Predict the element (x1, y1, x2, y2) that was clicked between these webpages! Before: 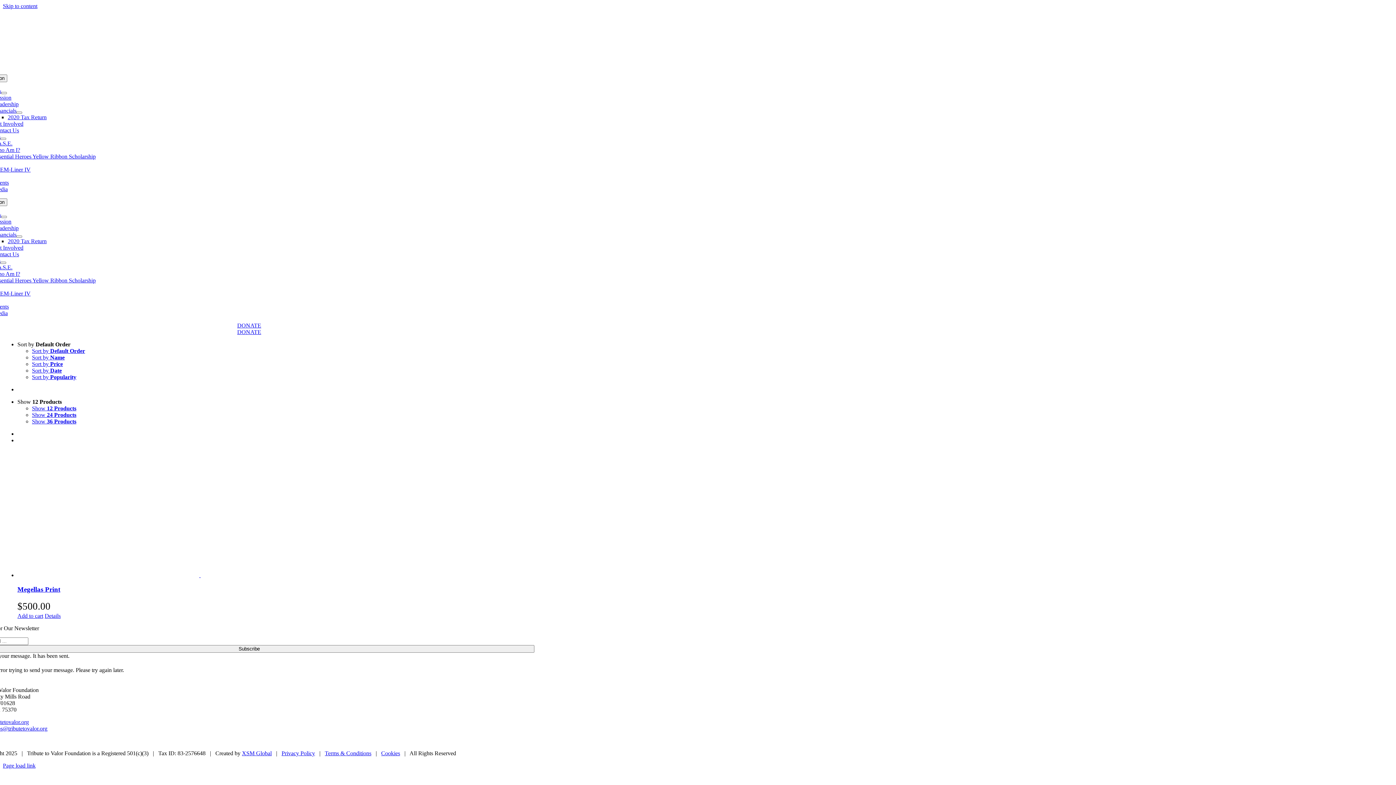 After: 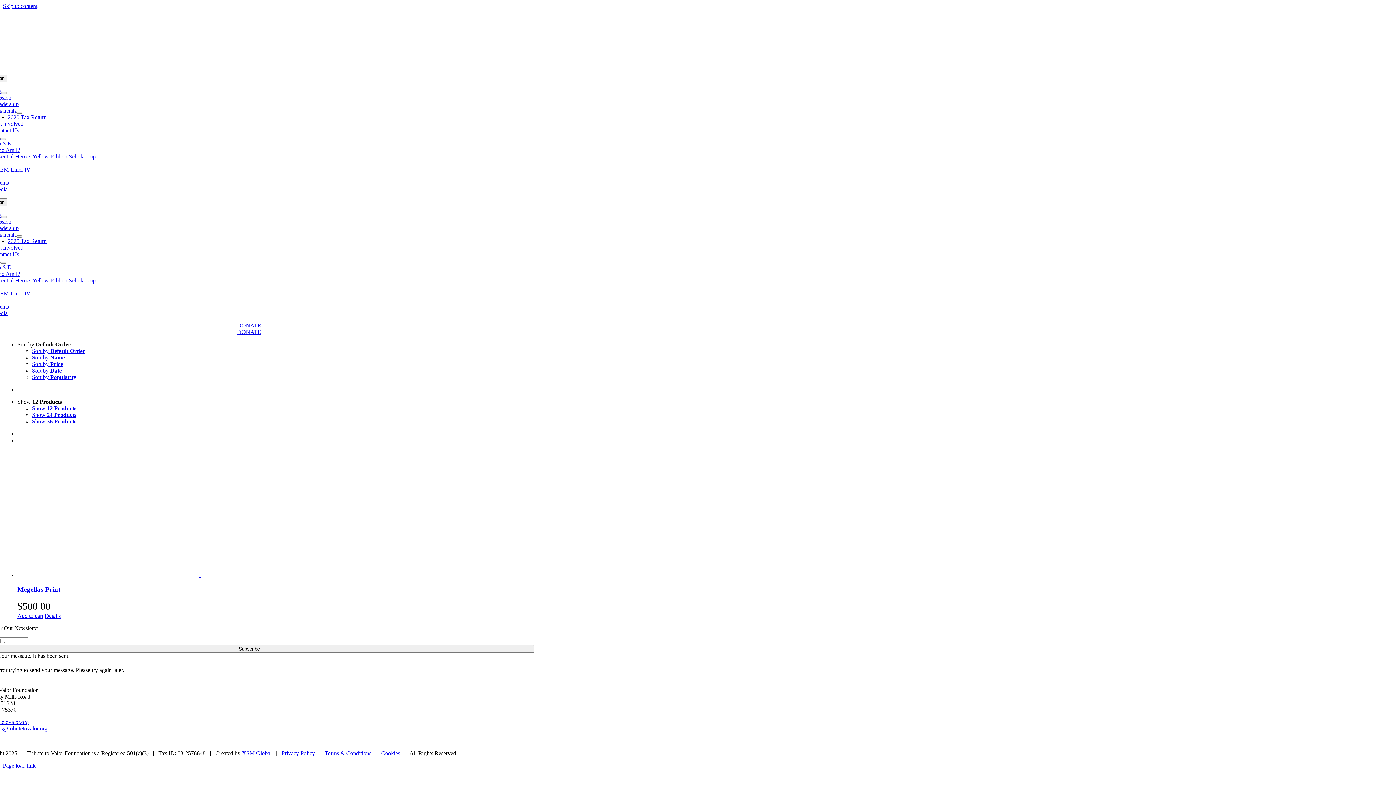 Action: bbox: (32, 405, 76, 411) label: Show 12 Products